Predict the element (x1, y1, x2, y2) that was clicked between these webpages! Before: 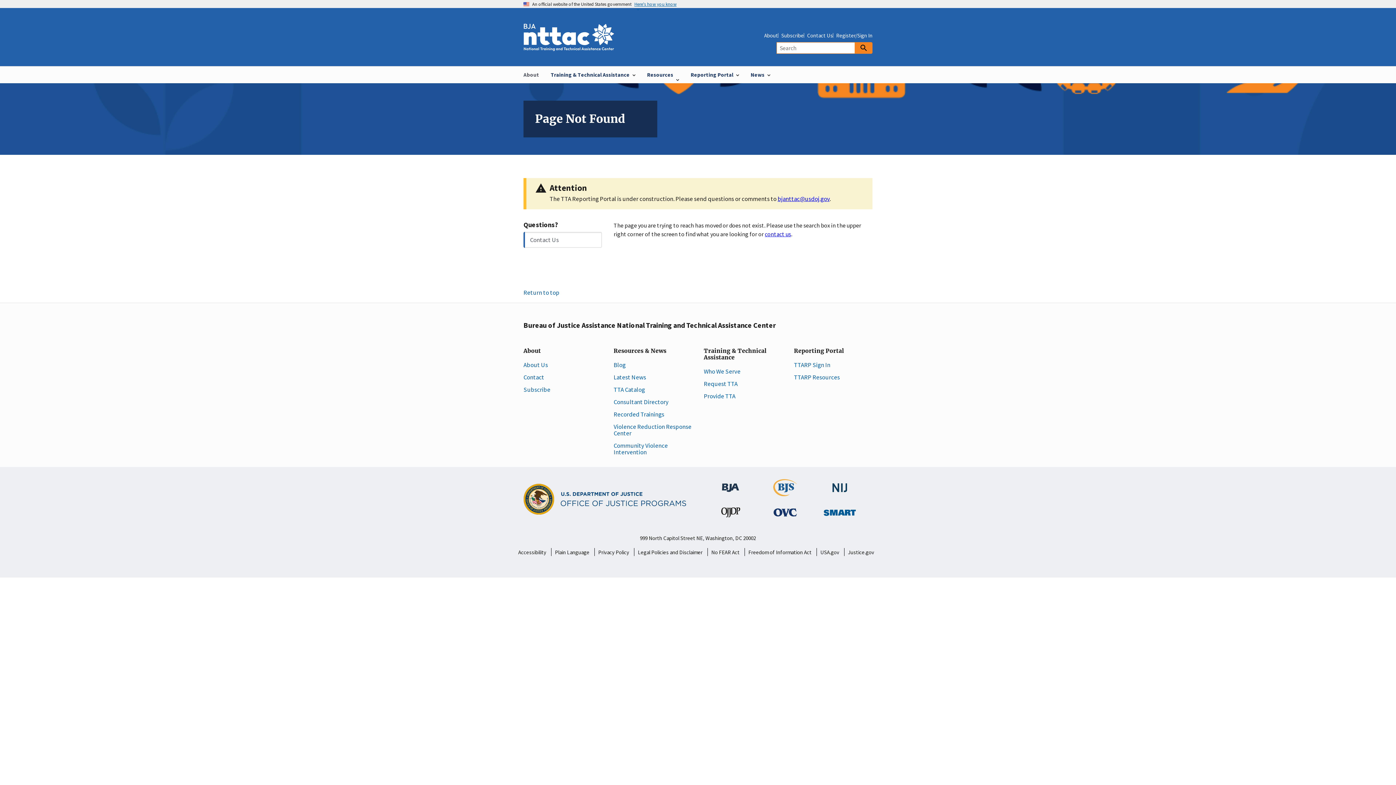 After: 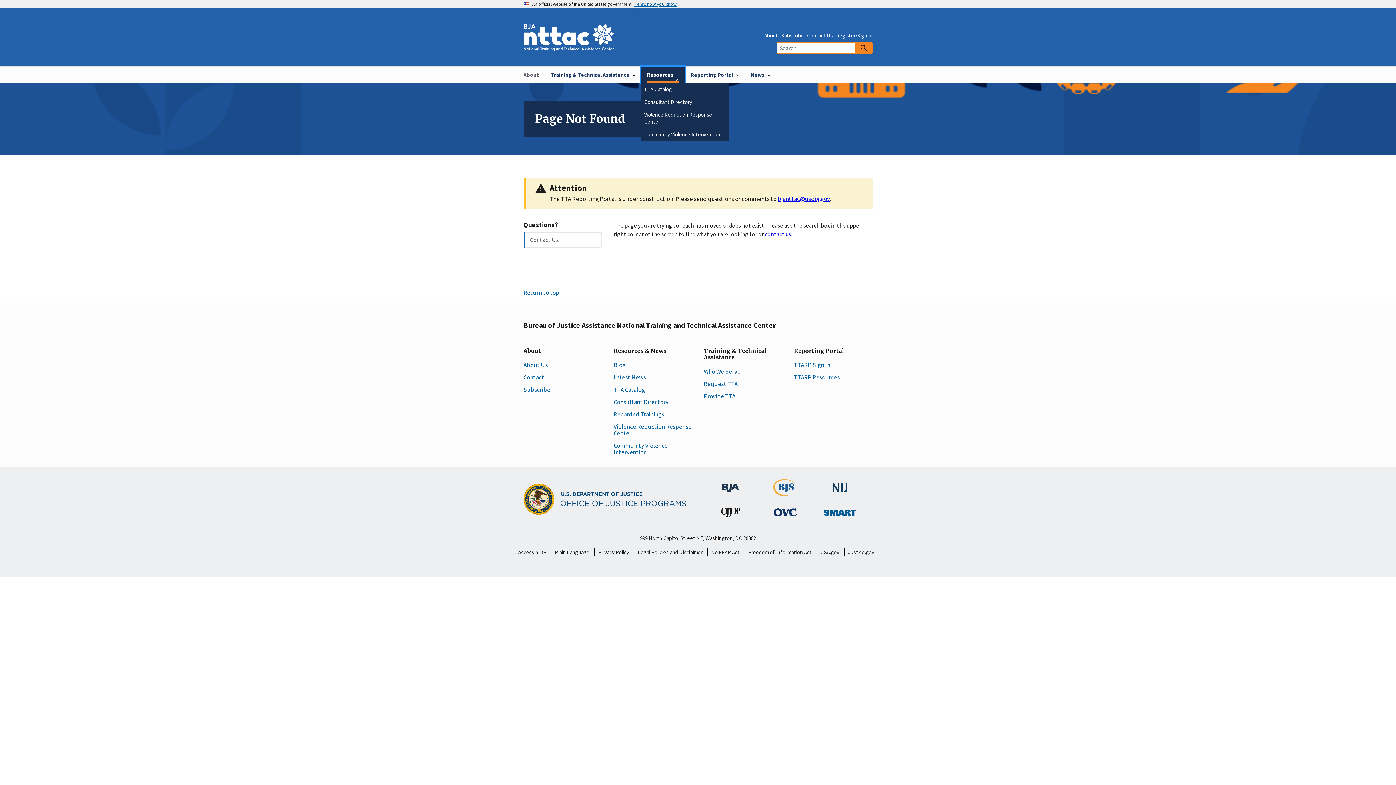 Action: label: Resources bbox: (641, 66, 685, 82)